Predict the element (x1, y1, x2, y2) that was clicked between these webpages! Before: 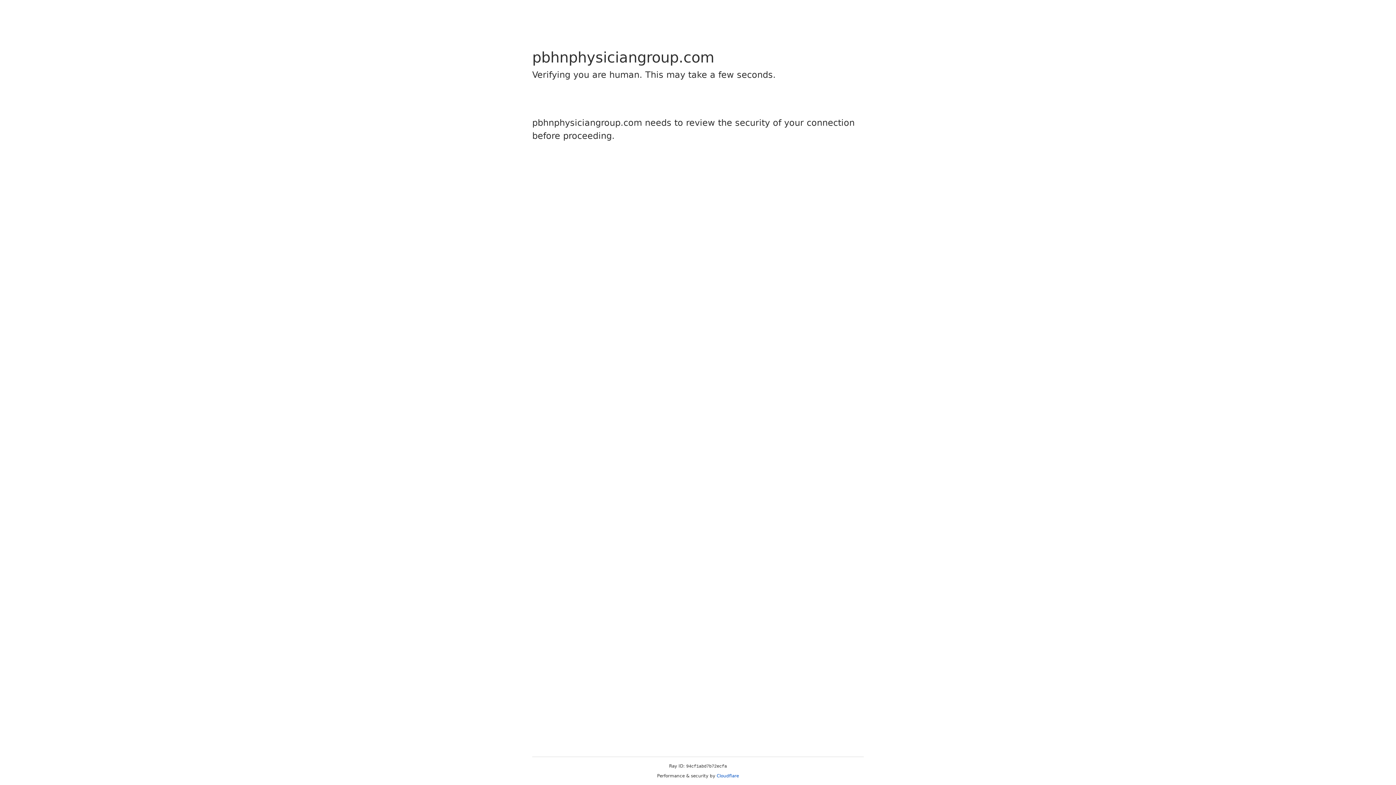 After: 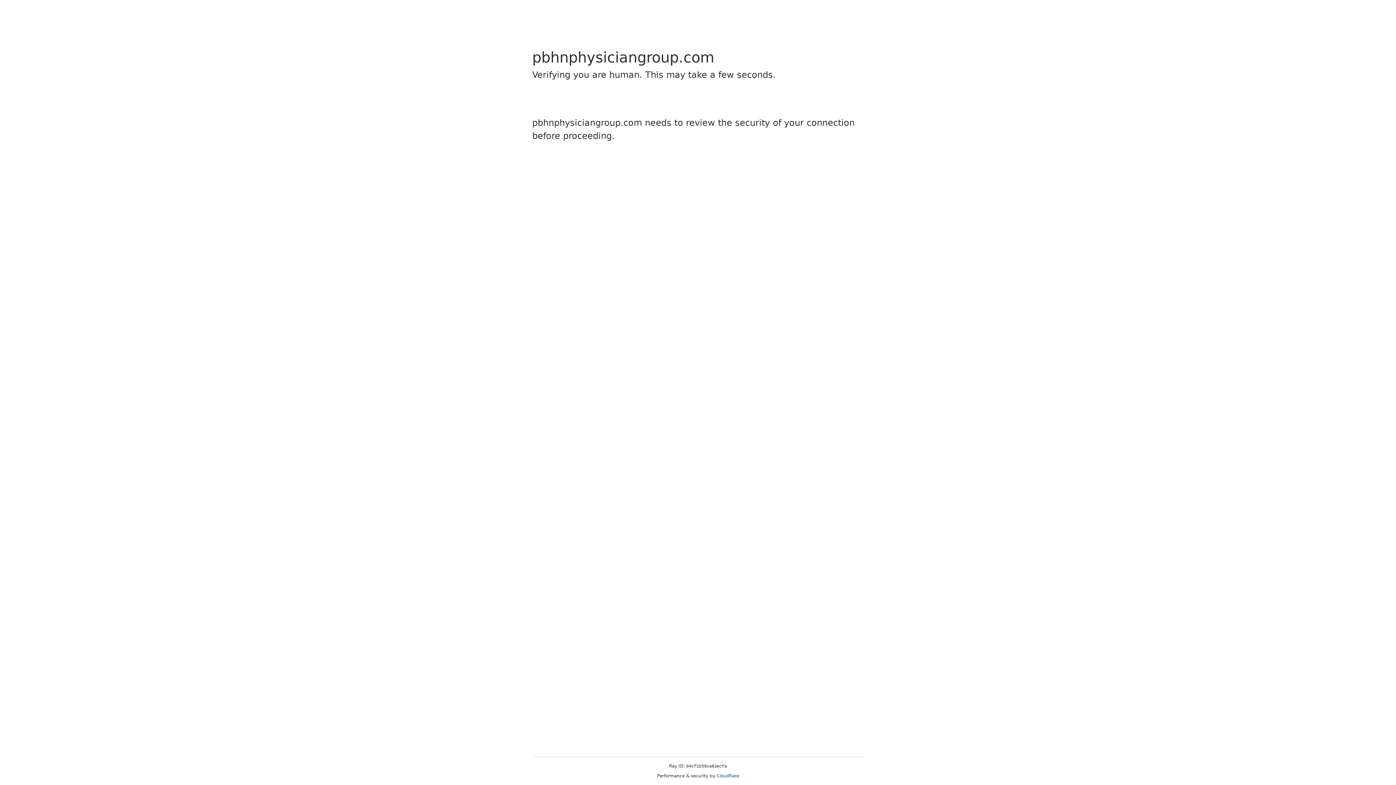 Action: bbox: (716, 773, 739, 778) label: Cloudflare